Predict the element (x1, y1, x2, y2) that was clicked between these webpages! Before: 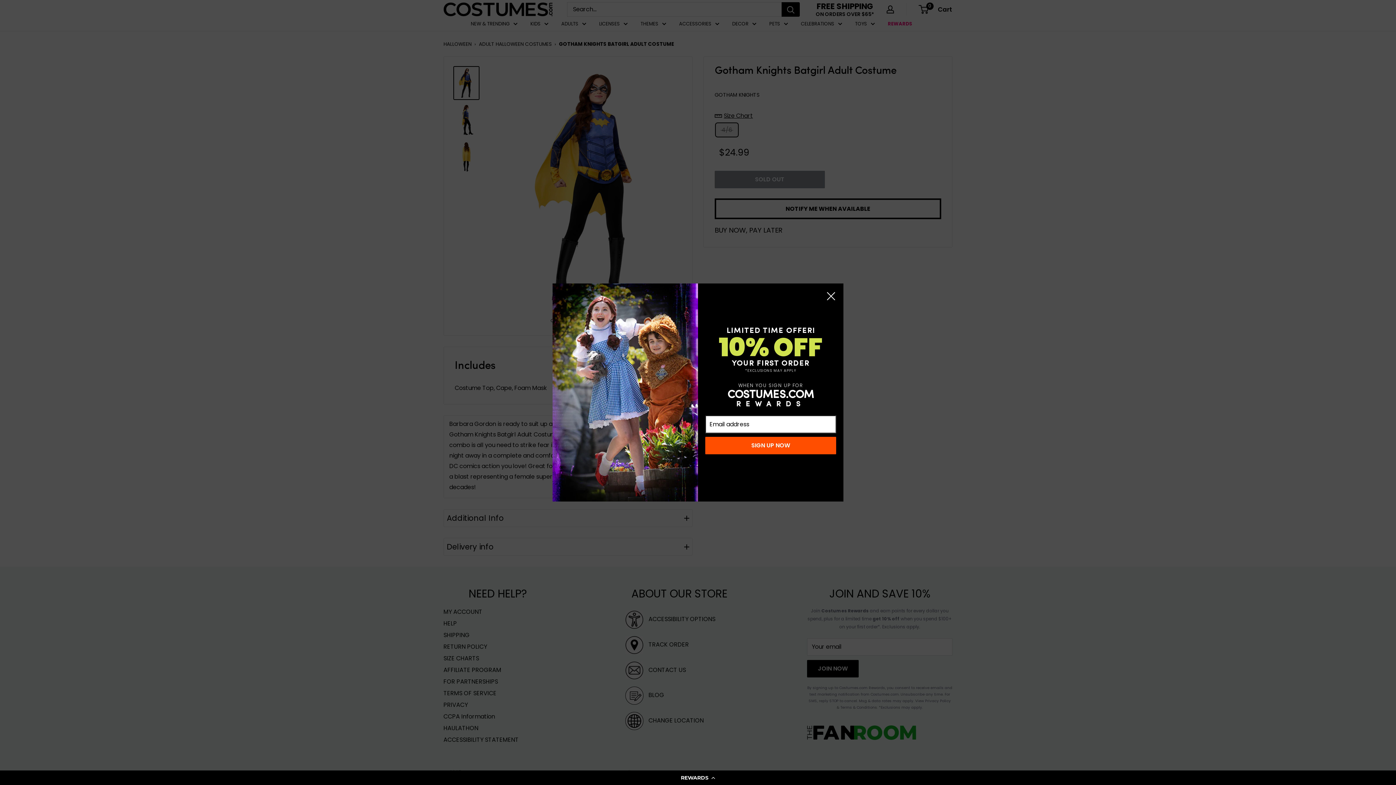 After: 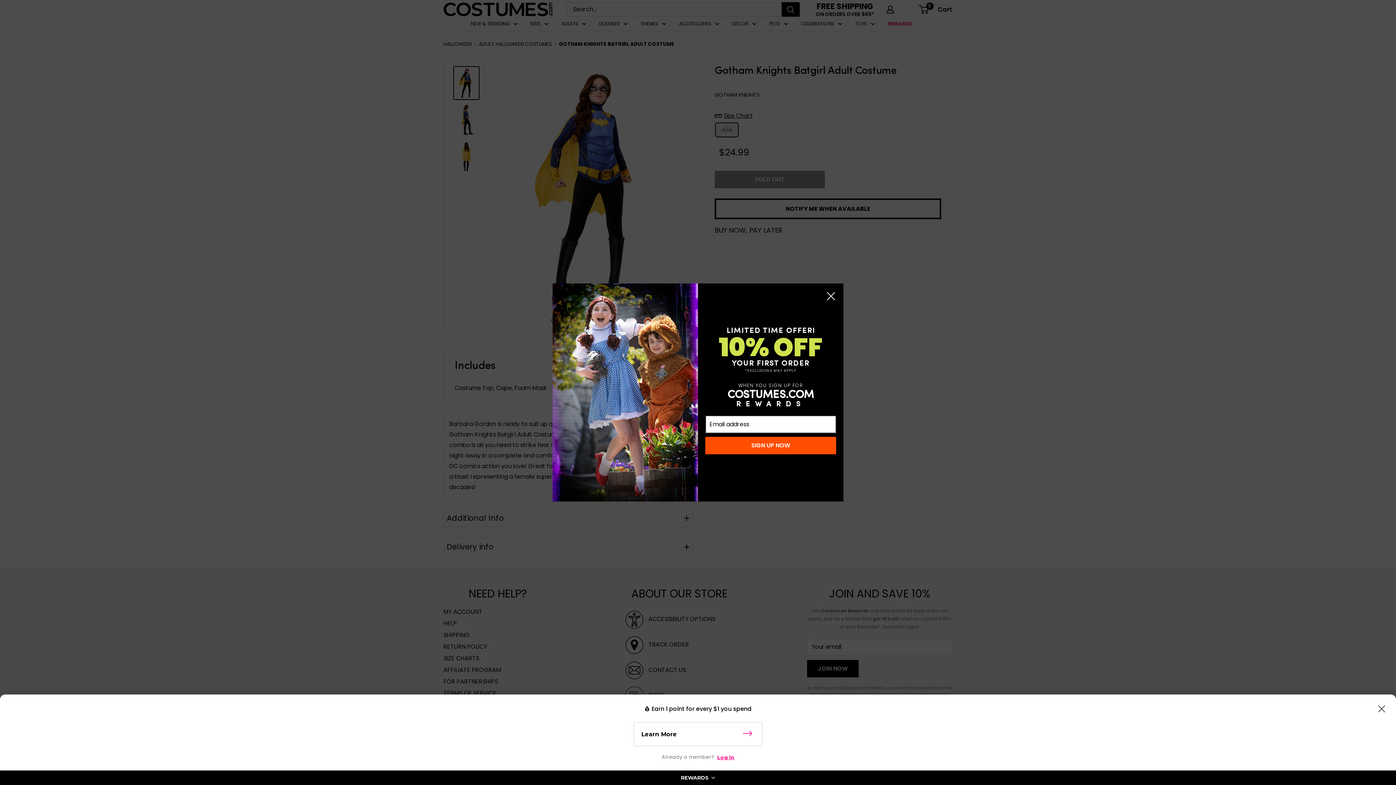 Action: bbox: (0, 770, 1396, 785) label: REWARDS